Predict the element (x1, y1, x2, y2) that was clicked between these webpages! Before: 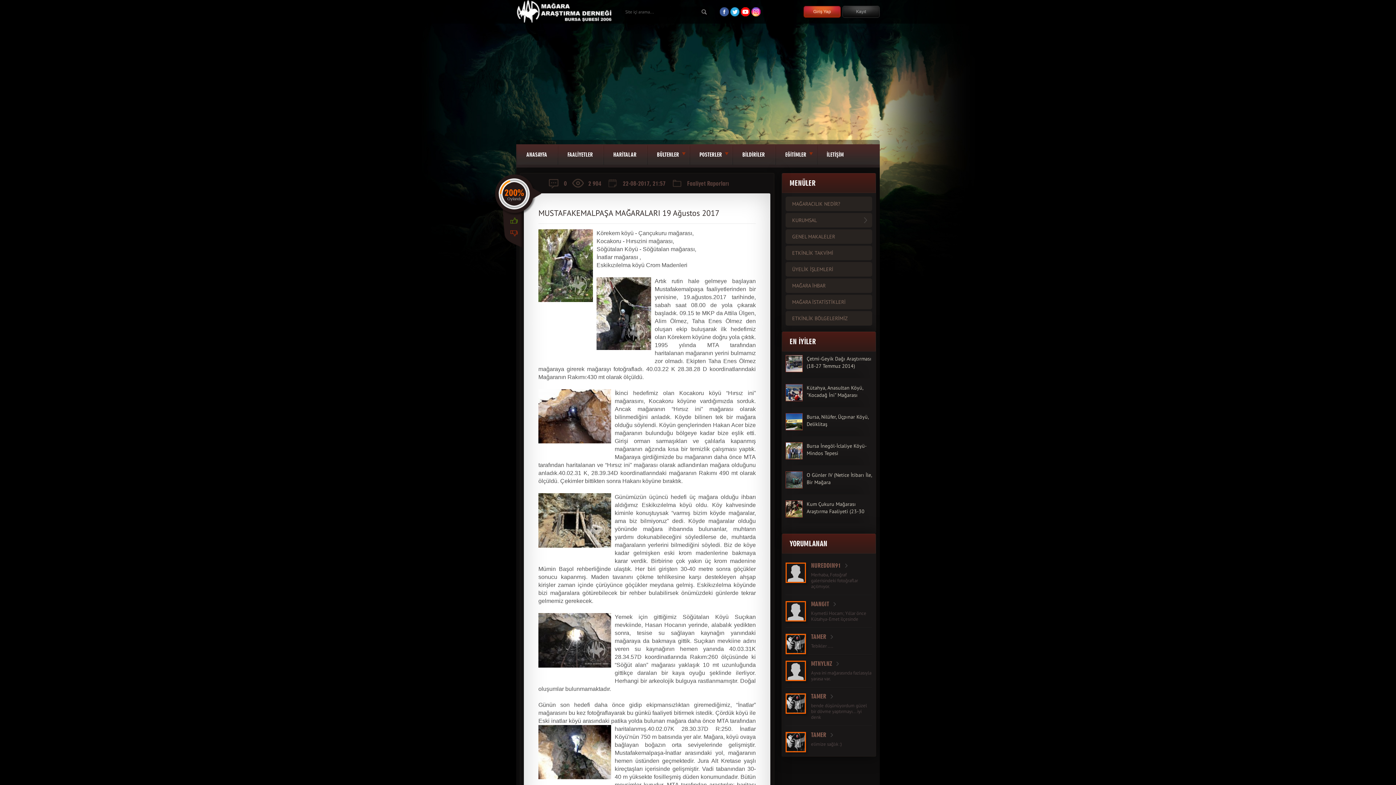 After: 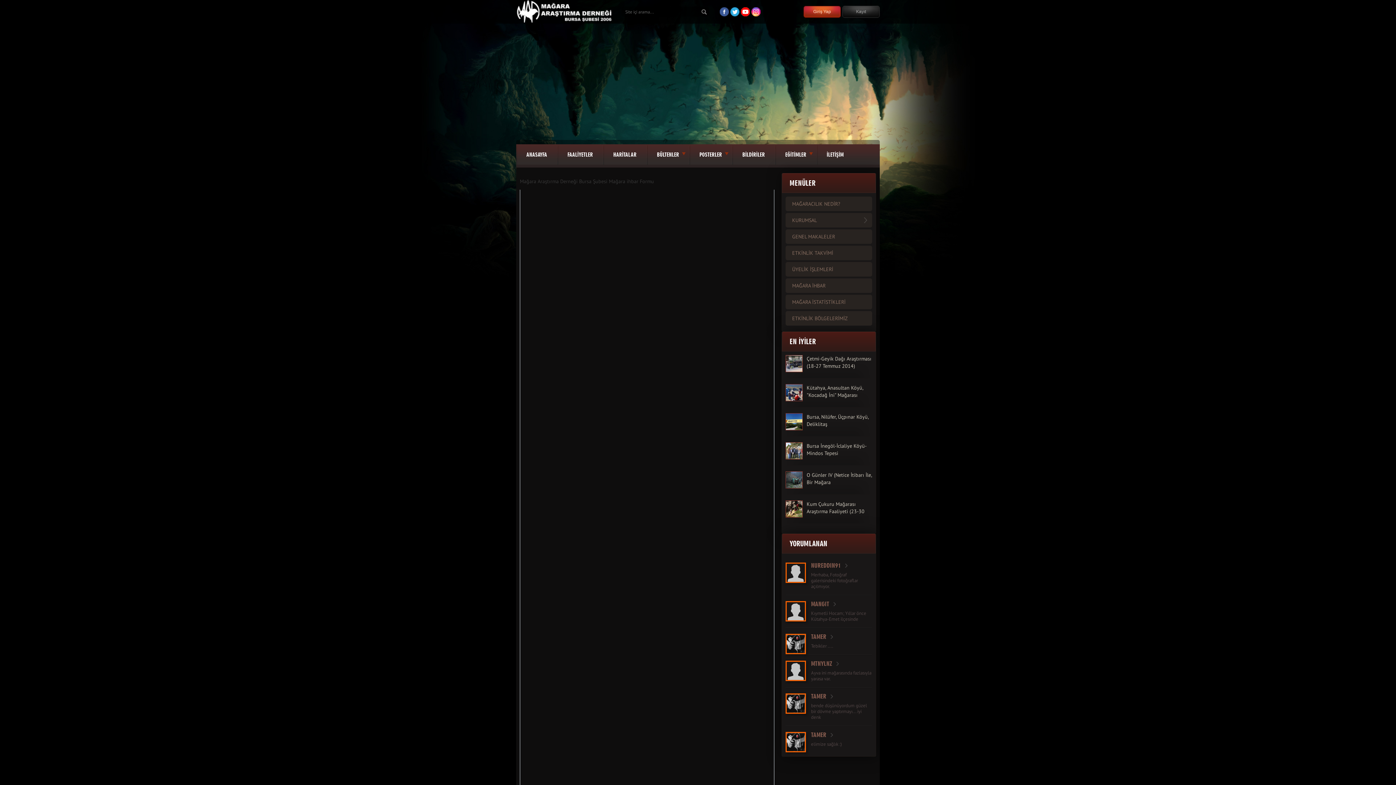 Action: label: MAĞARA İHBAR bbox: (785, 278, 872, 293)